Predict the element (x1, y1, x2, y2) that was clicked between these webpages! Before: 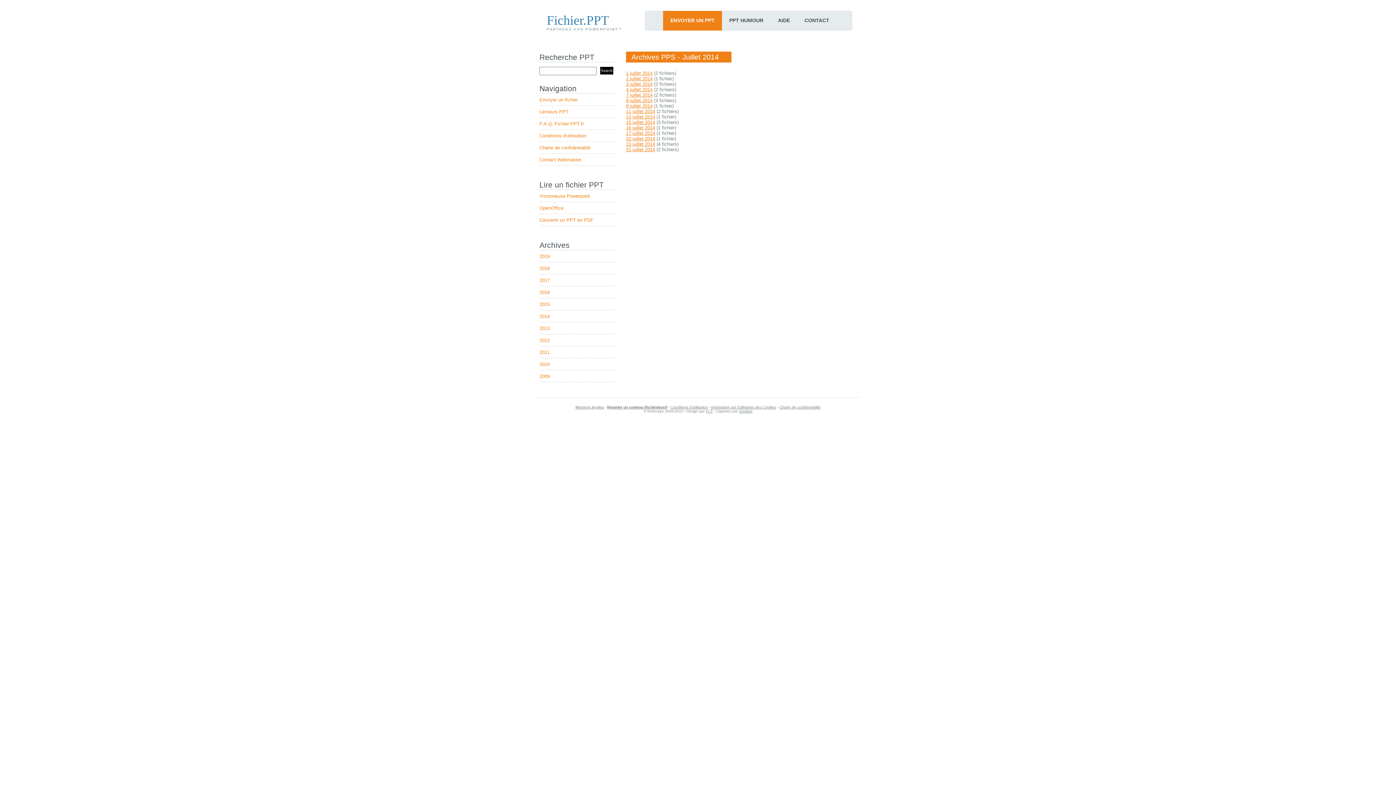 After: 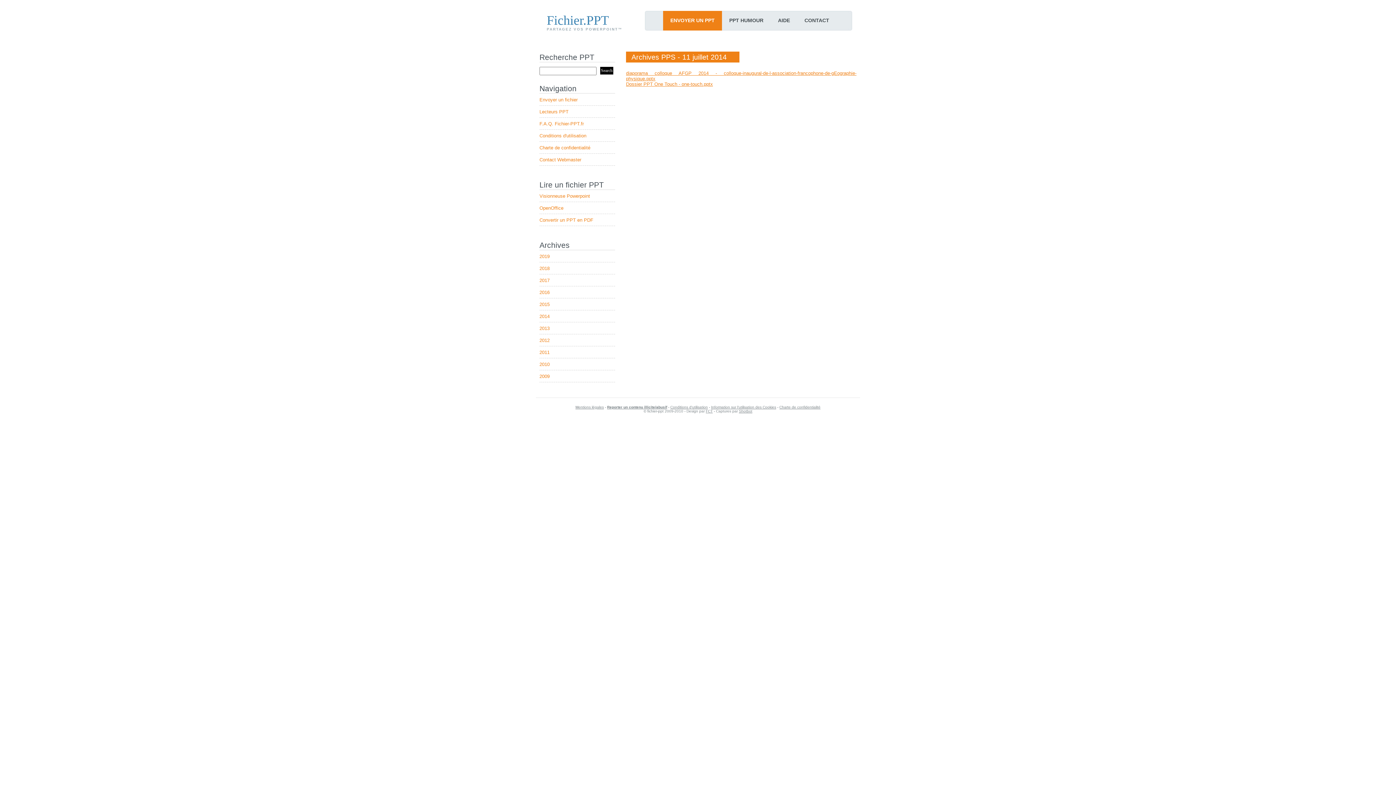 Action: label: 11 juillet 2014 bbox: (626, 108, 655, 114)